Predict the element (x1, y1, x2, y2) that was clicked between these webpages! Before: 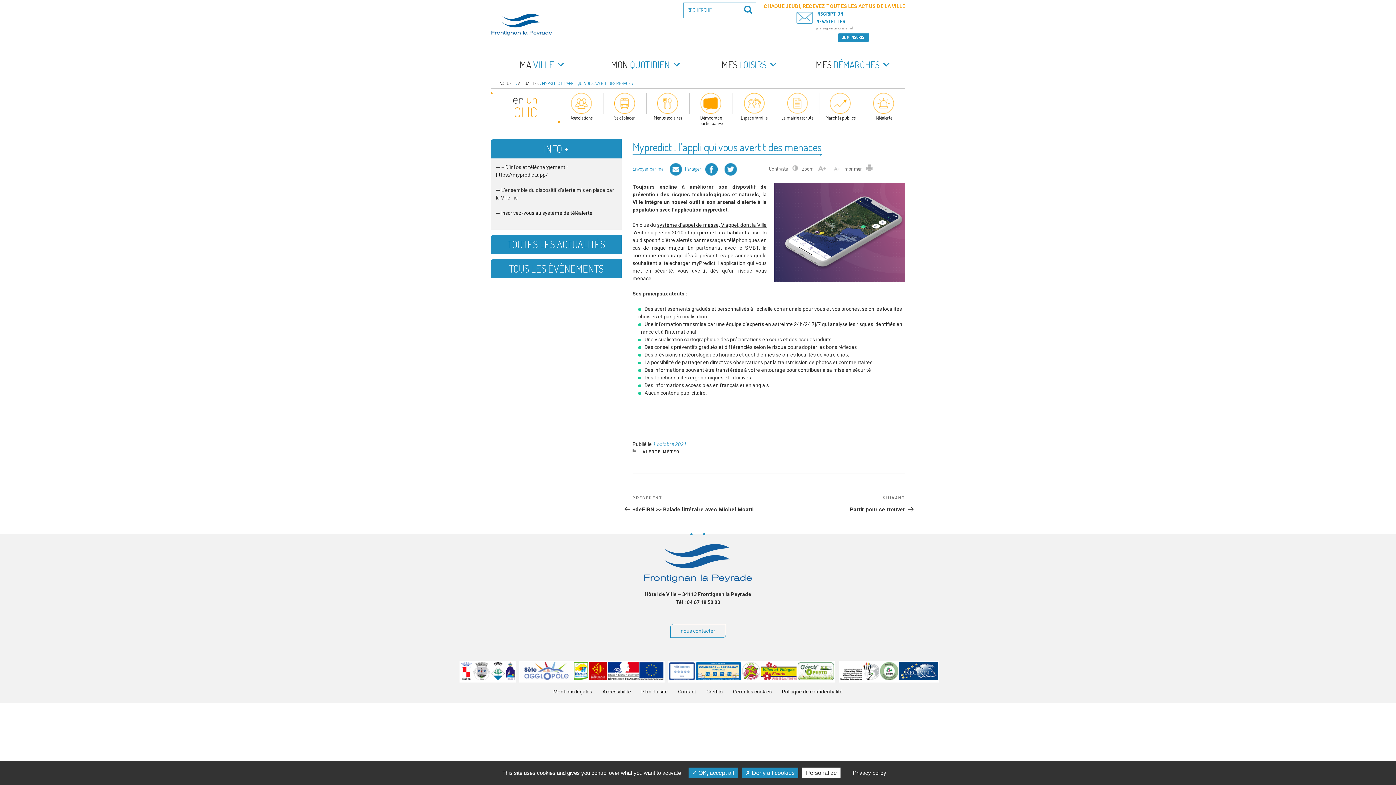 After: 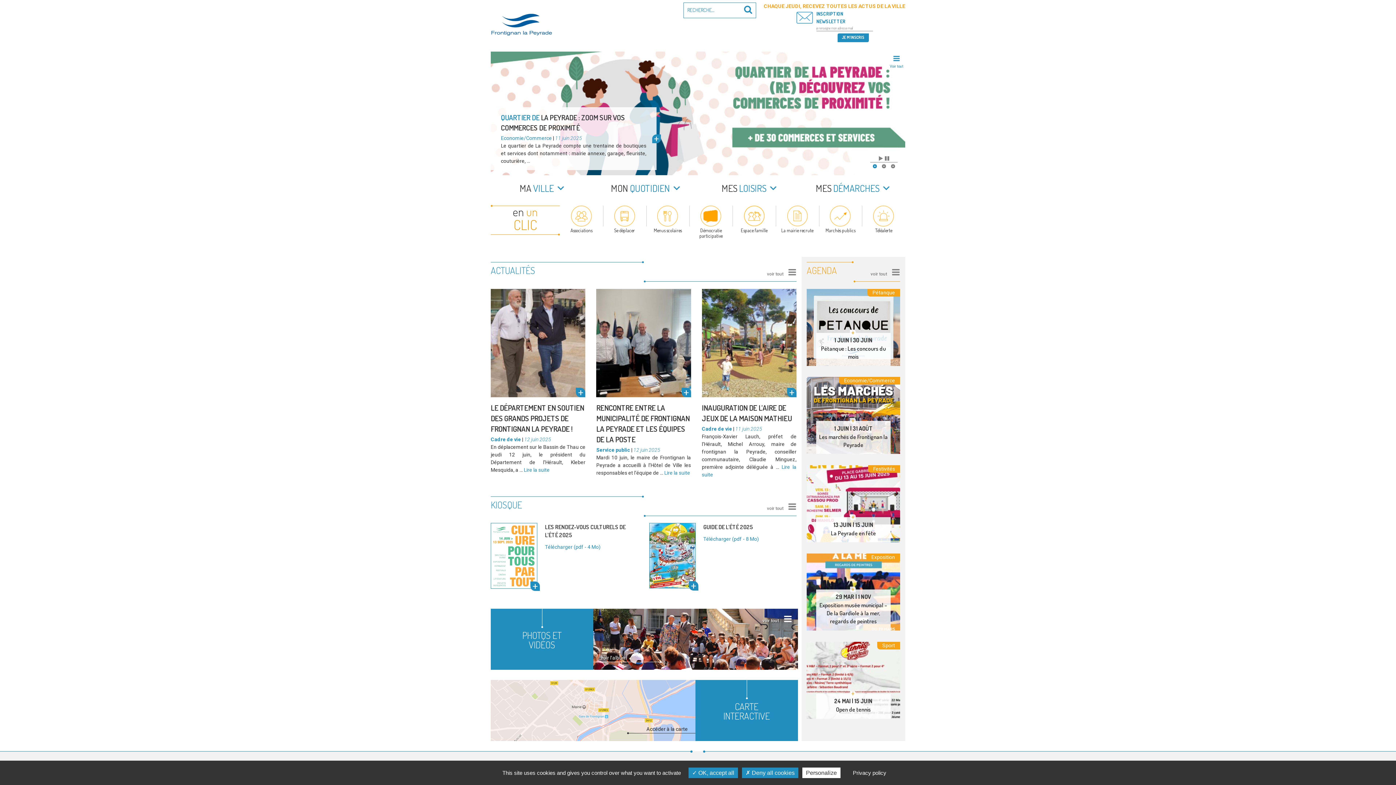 Action: bbox: (499, 80, 514, 86) label: ACCUEIL